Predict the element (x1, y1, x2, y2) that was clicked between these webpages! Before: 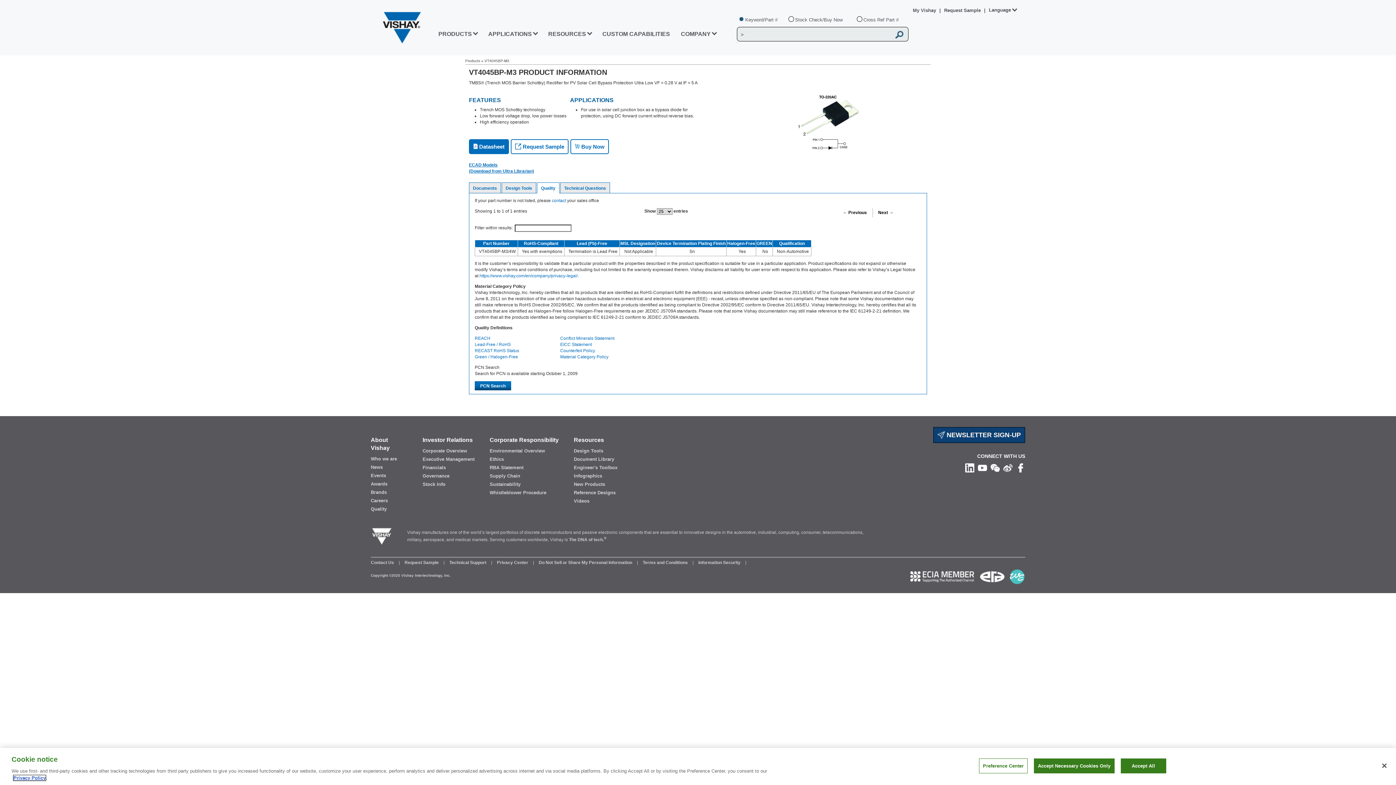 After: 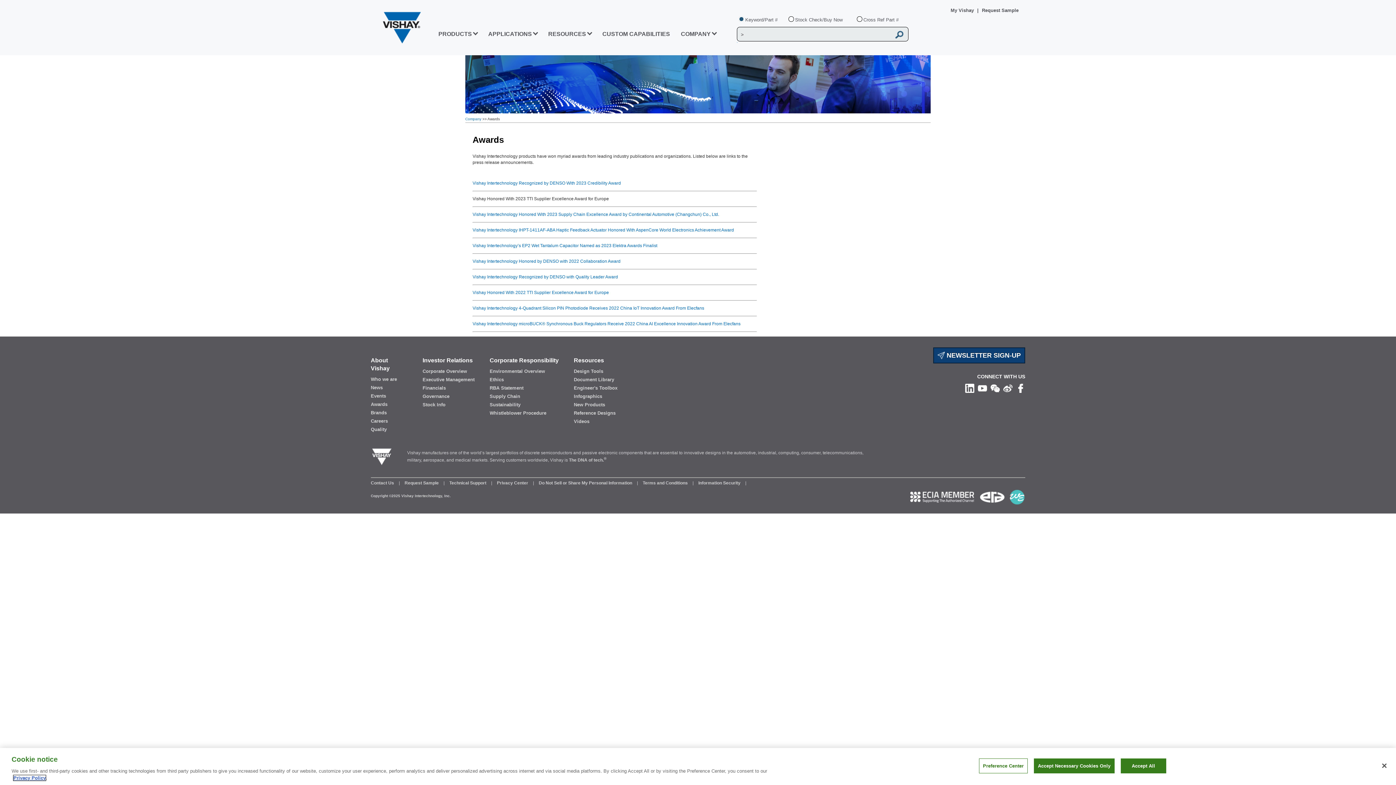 Action: label: Awards bbox: (370, 481, 408, 487)